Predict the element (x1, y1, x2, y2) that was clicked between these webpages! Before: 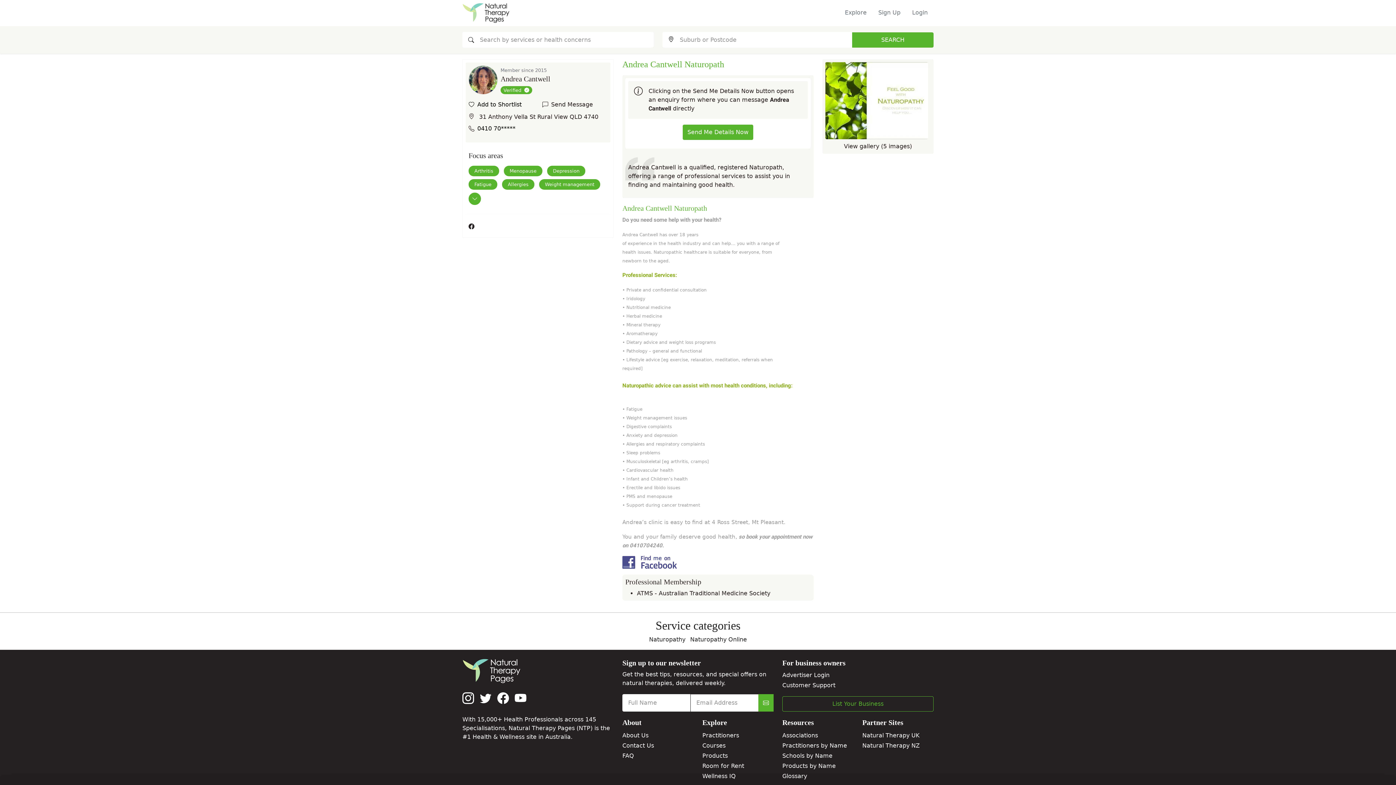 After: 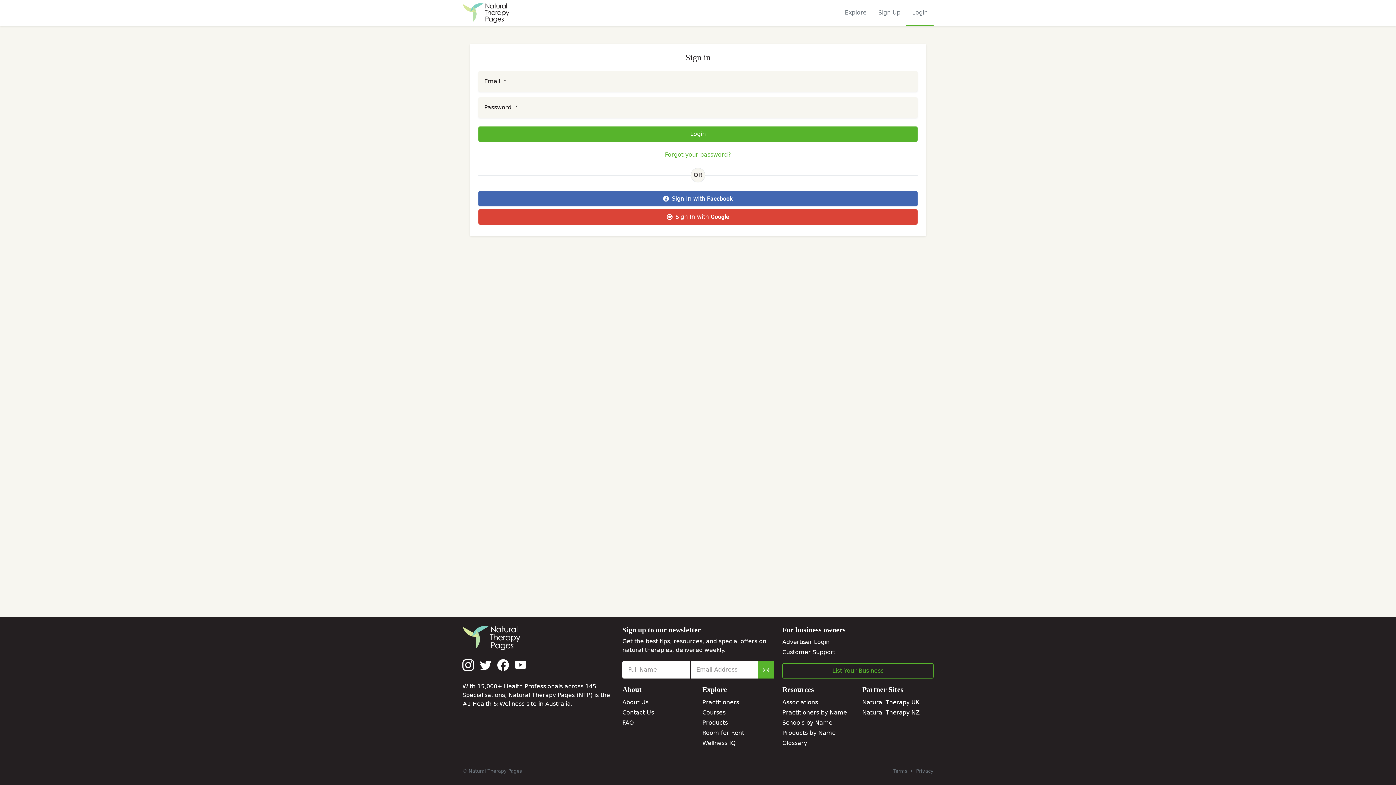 Action: bbox: (782, 670, 933, 680) label: Advertiser Login